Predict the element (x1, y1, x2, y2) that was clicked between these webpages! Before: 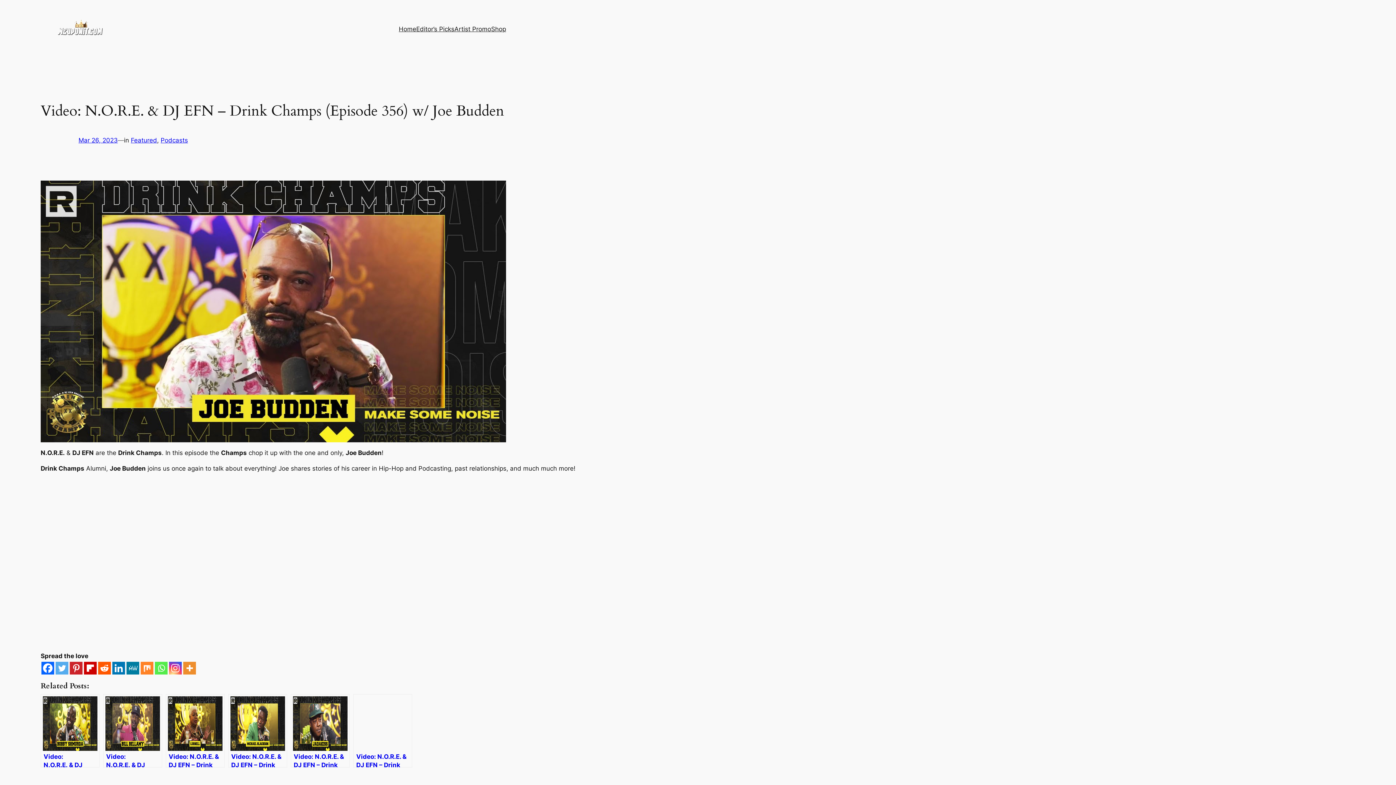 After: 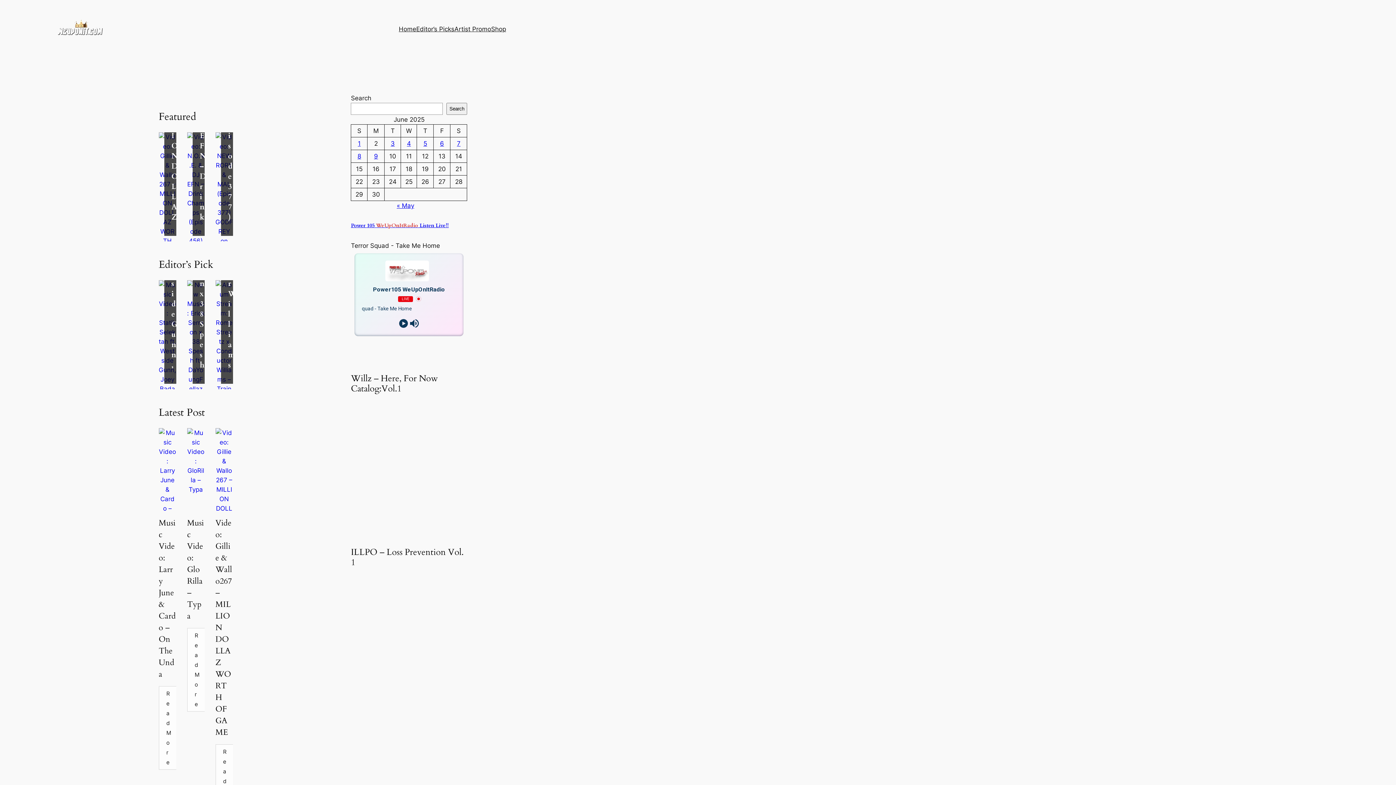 Action: bbox: (398, 24, 416, 33) label: Home